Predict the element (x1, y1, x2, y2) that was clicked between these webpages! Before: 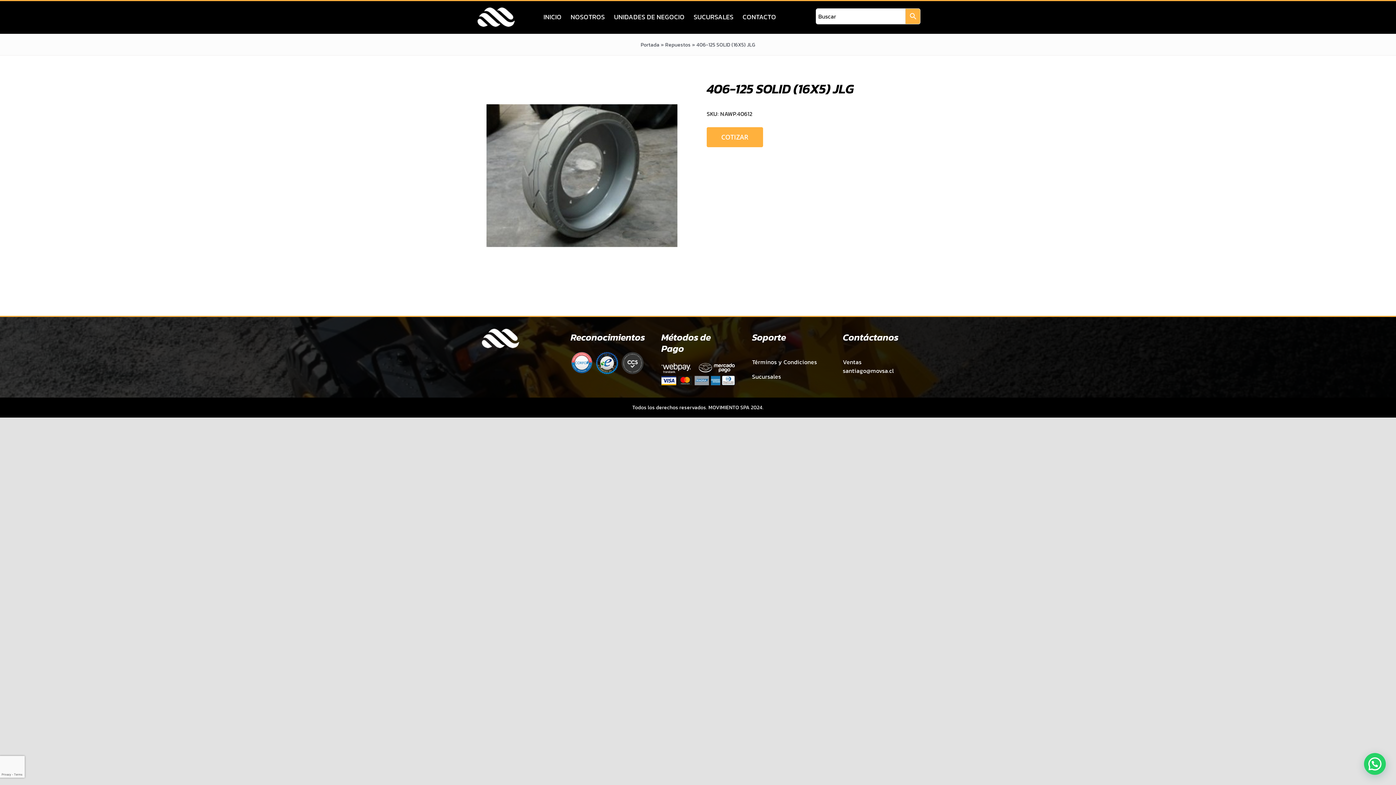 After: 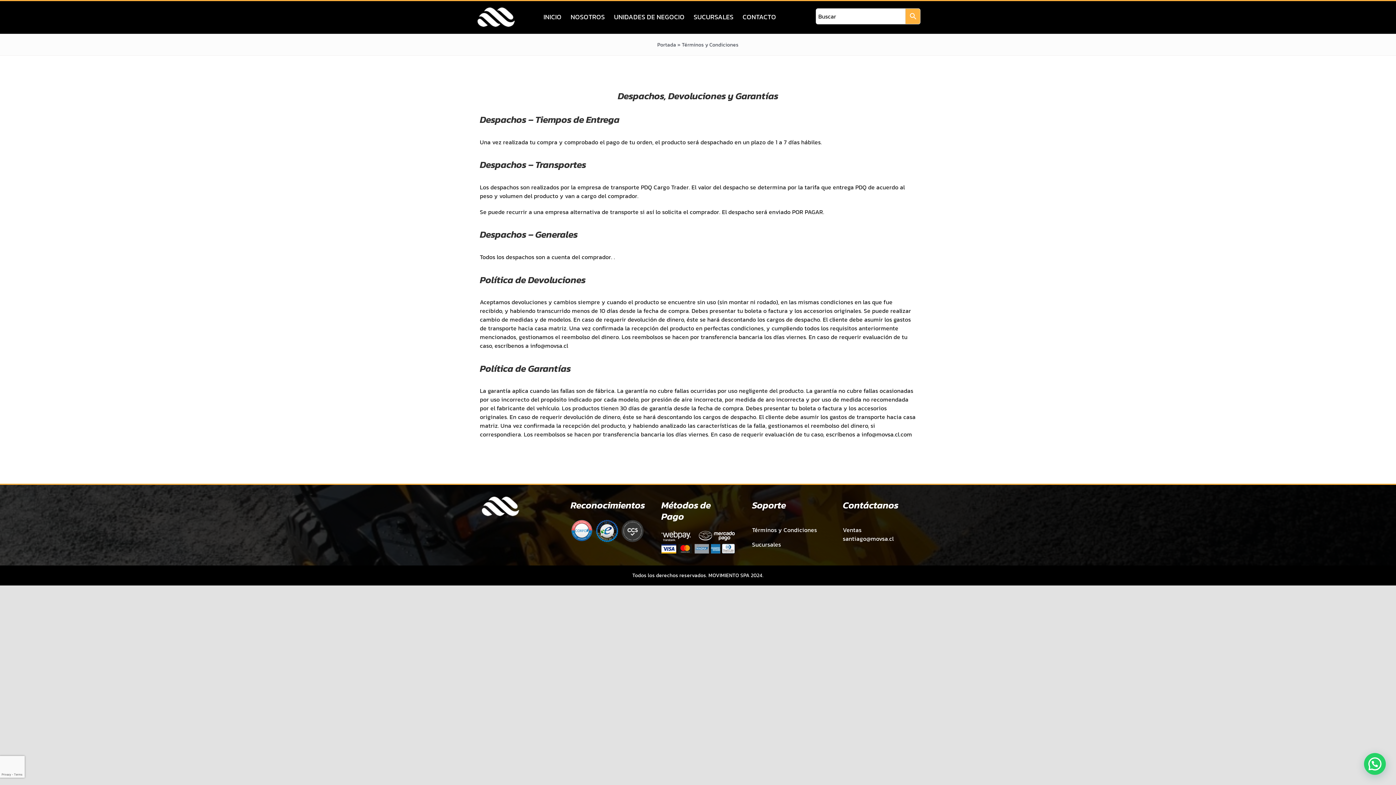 Action: label: Términos y Condiciones bbox: (752, 357, 817, 366)